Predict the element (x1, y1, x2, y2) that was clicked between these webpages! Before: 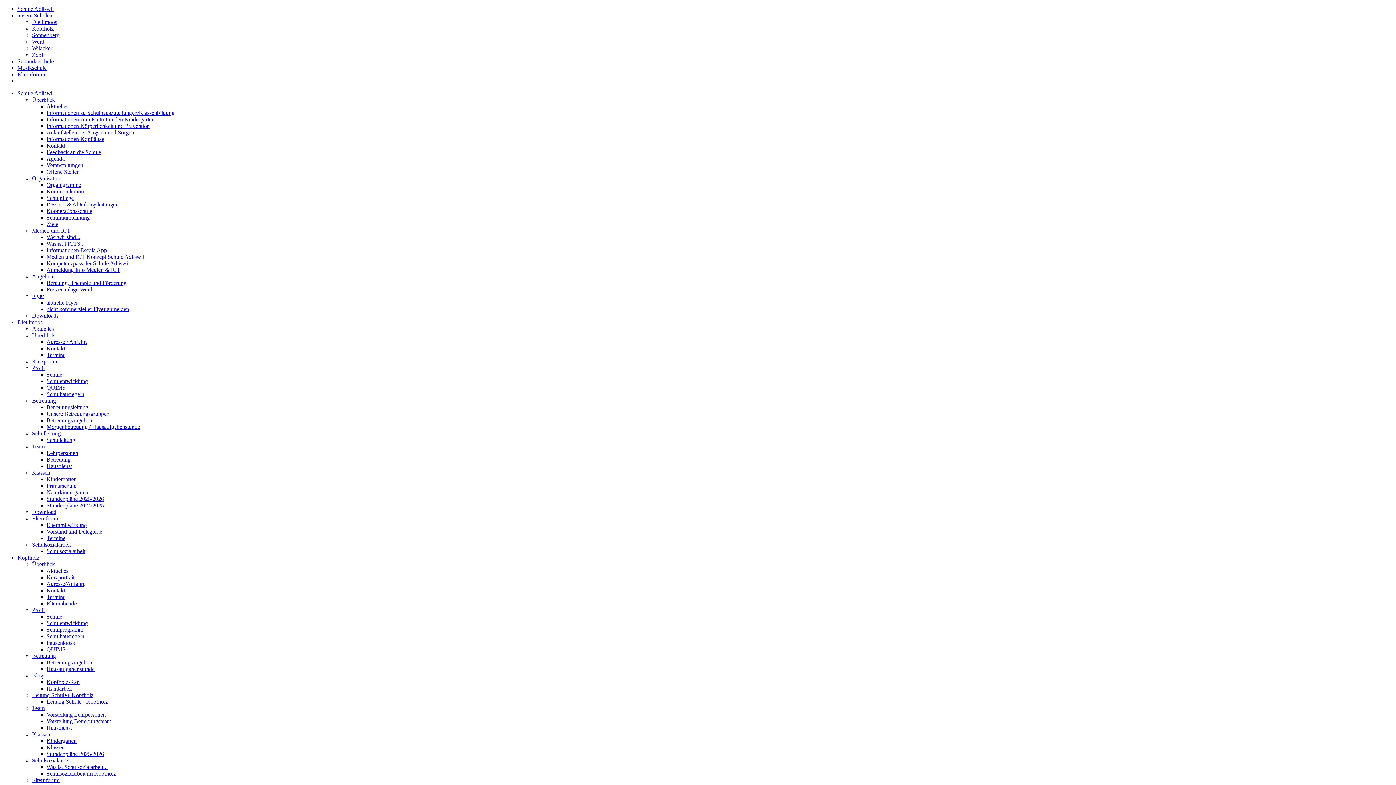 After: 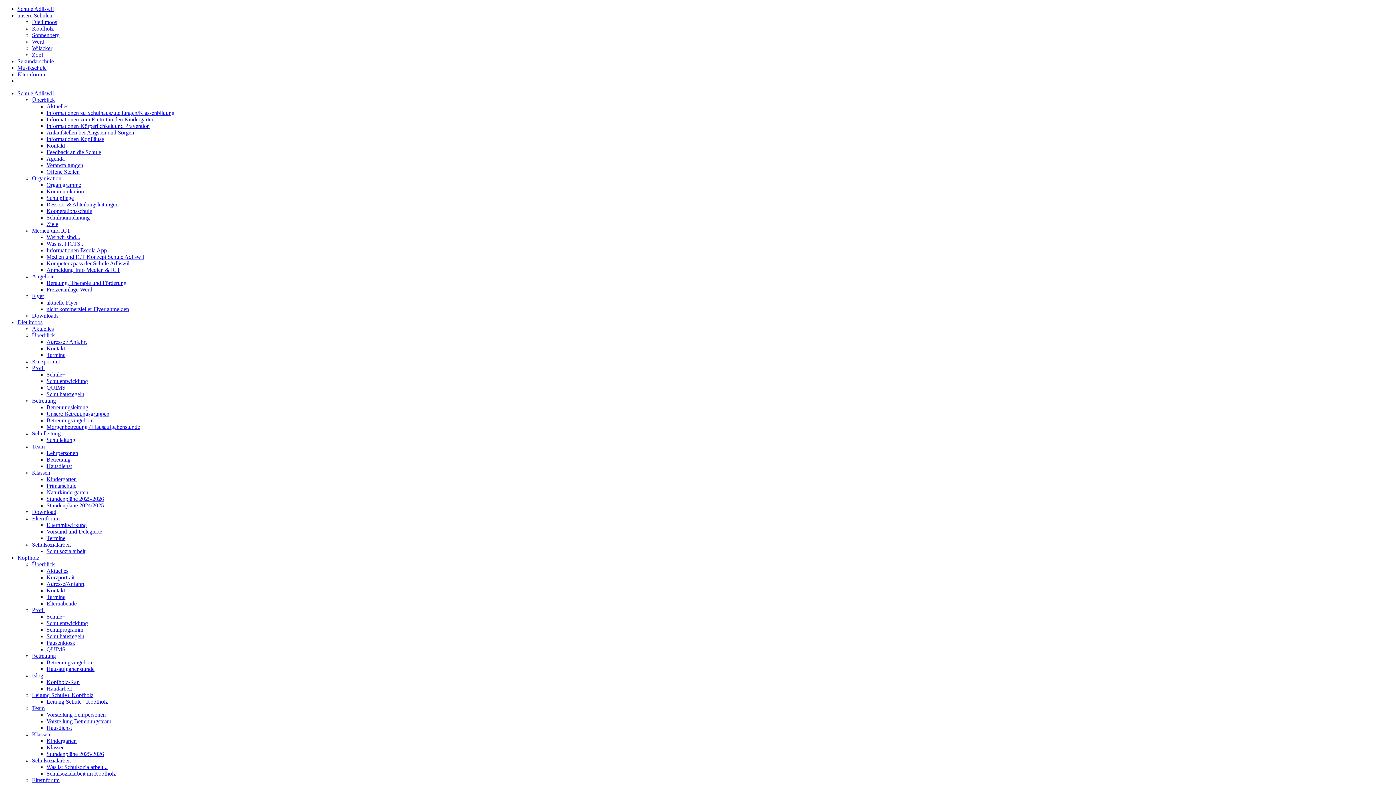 Action: label: Klassen bbox: (46, 744, 64, 750)